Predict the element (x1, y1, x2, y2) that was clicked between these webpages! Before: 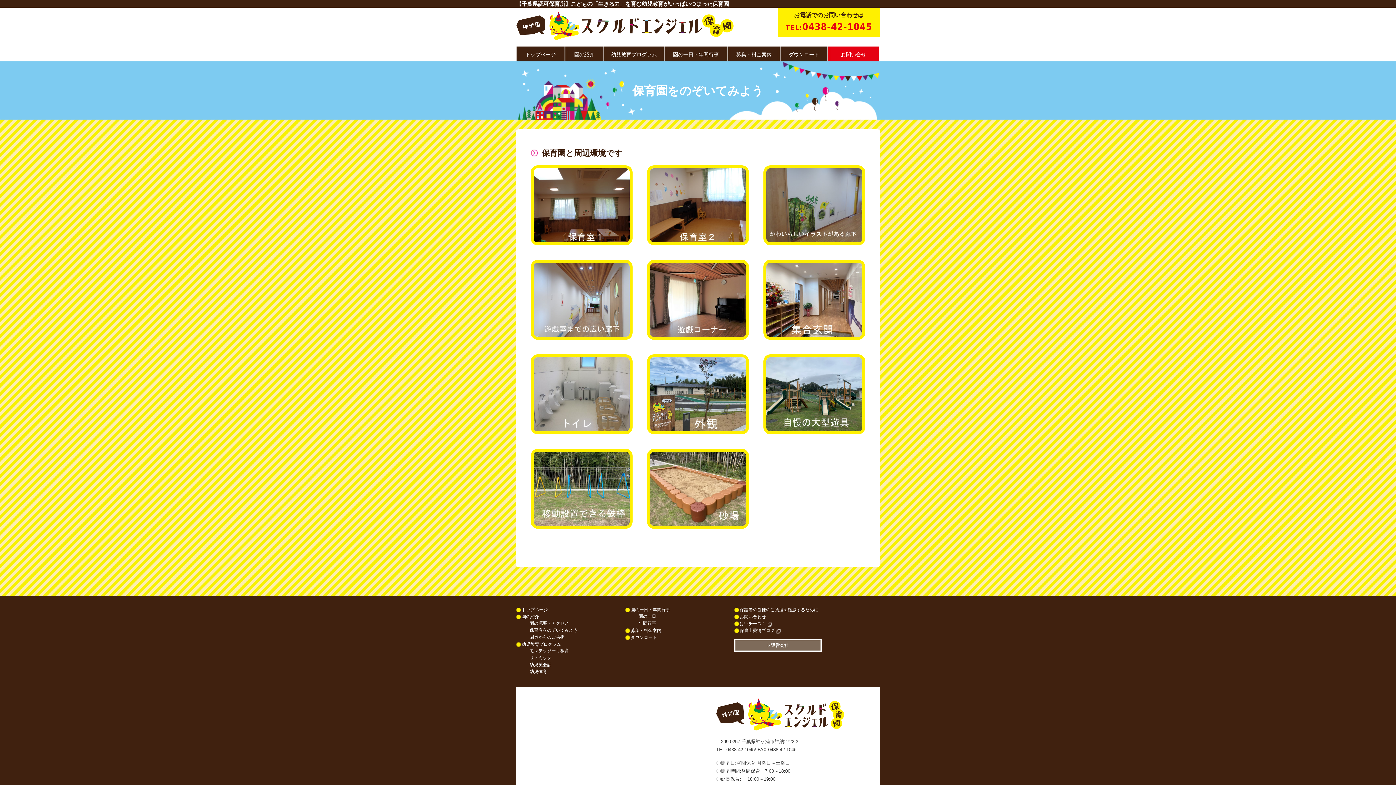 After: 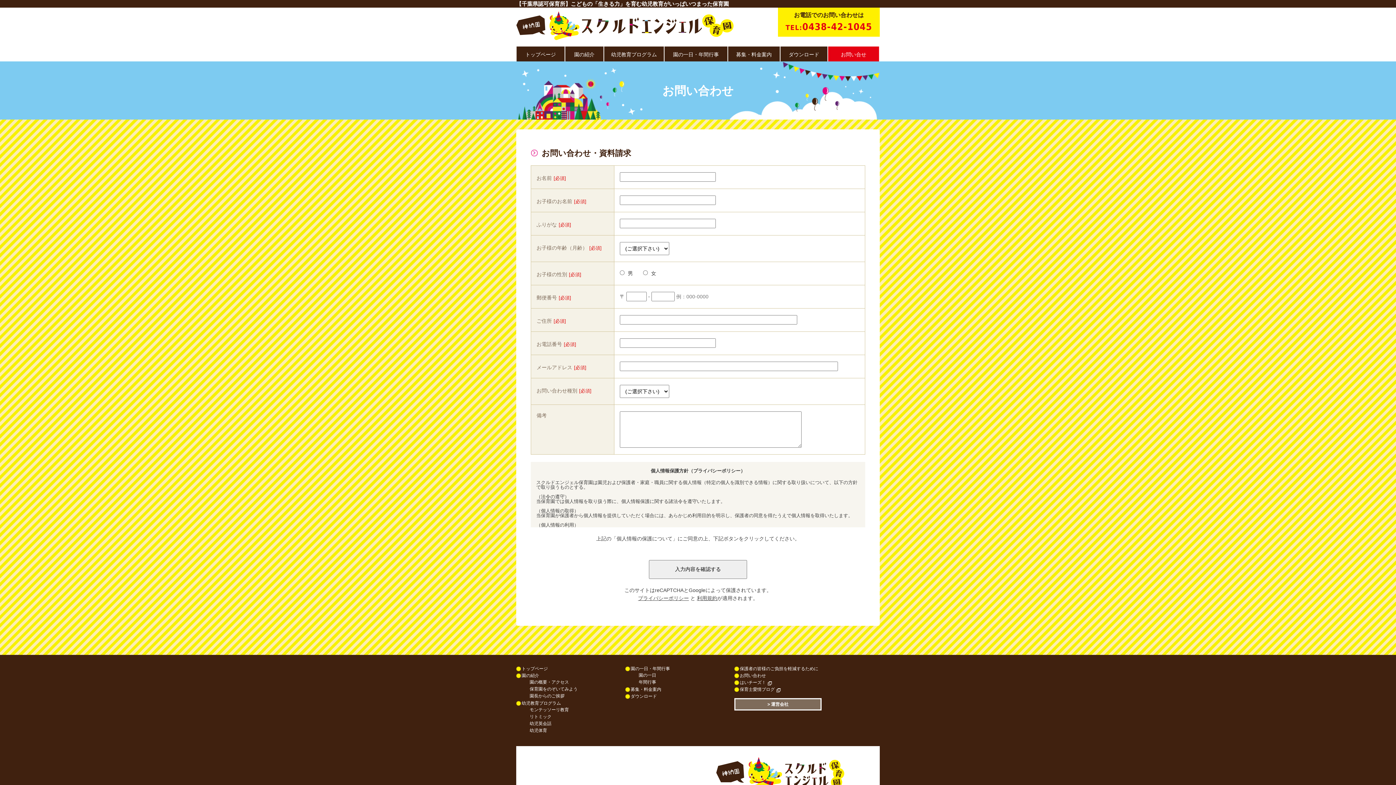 Action: bbox: (740, 614, 766, 619) label: お問い合わせ